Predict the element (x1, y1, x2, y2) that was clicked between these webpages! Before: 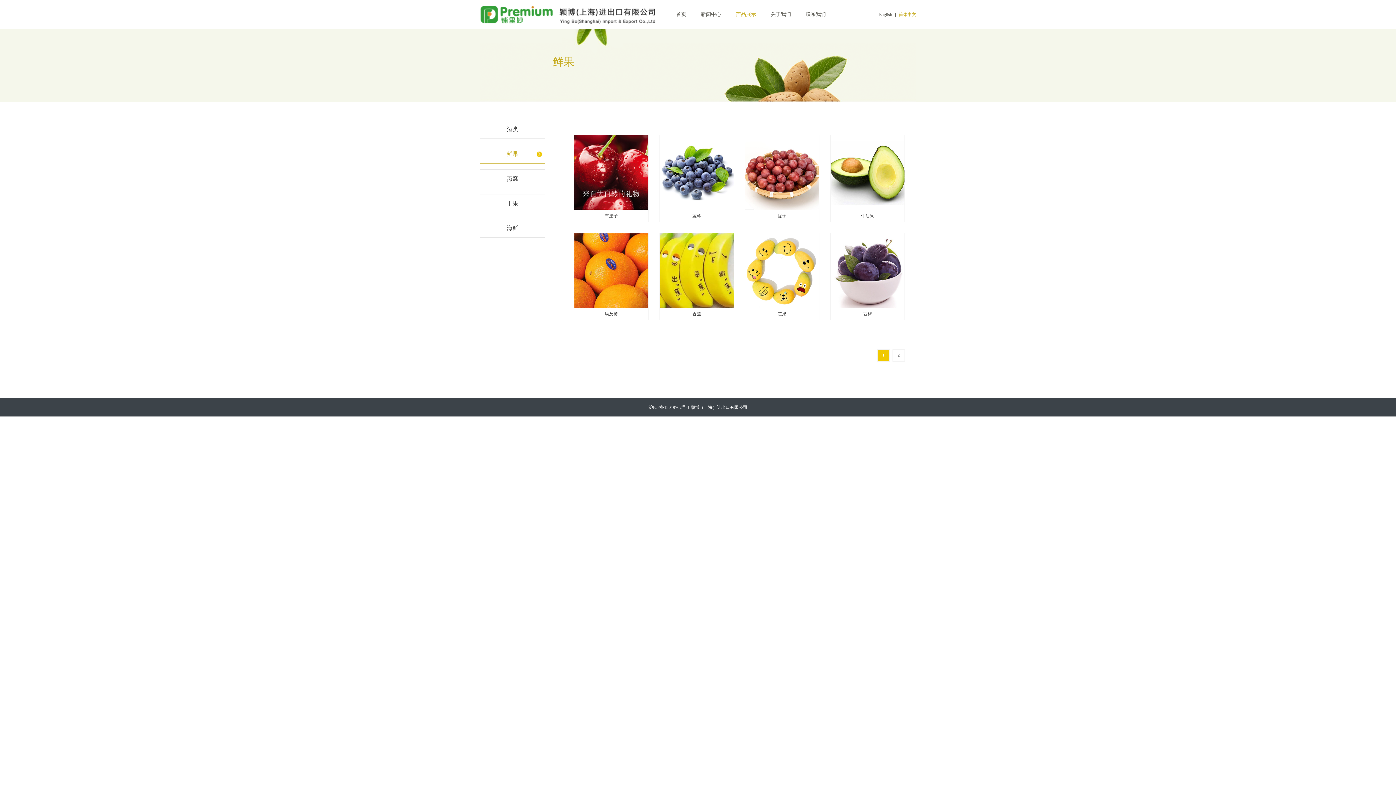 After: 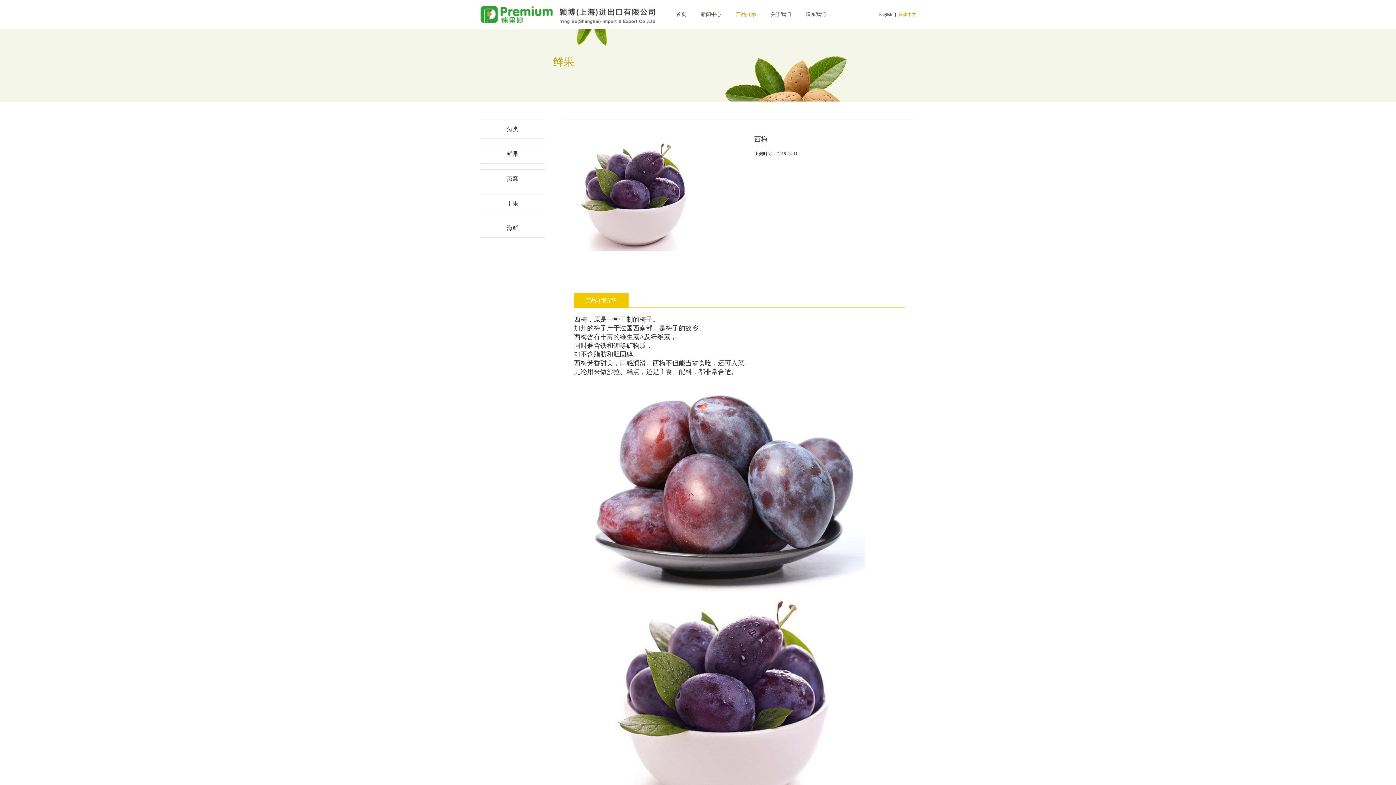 Action: bbox: (830, 233, 904, 308)